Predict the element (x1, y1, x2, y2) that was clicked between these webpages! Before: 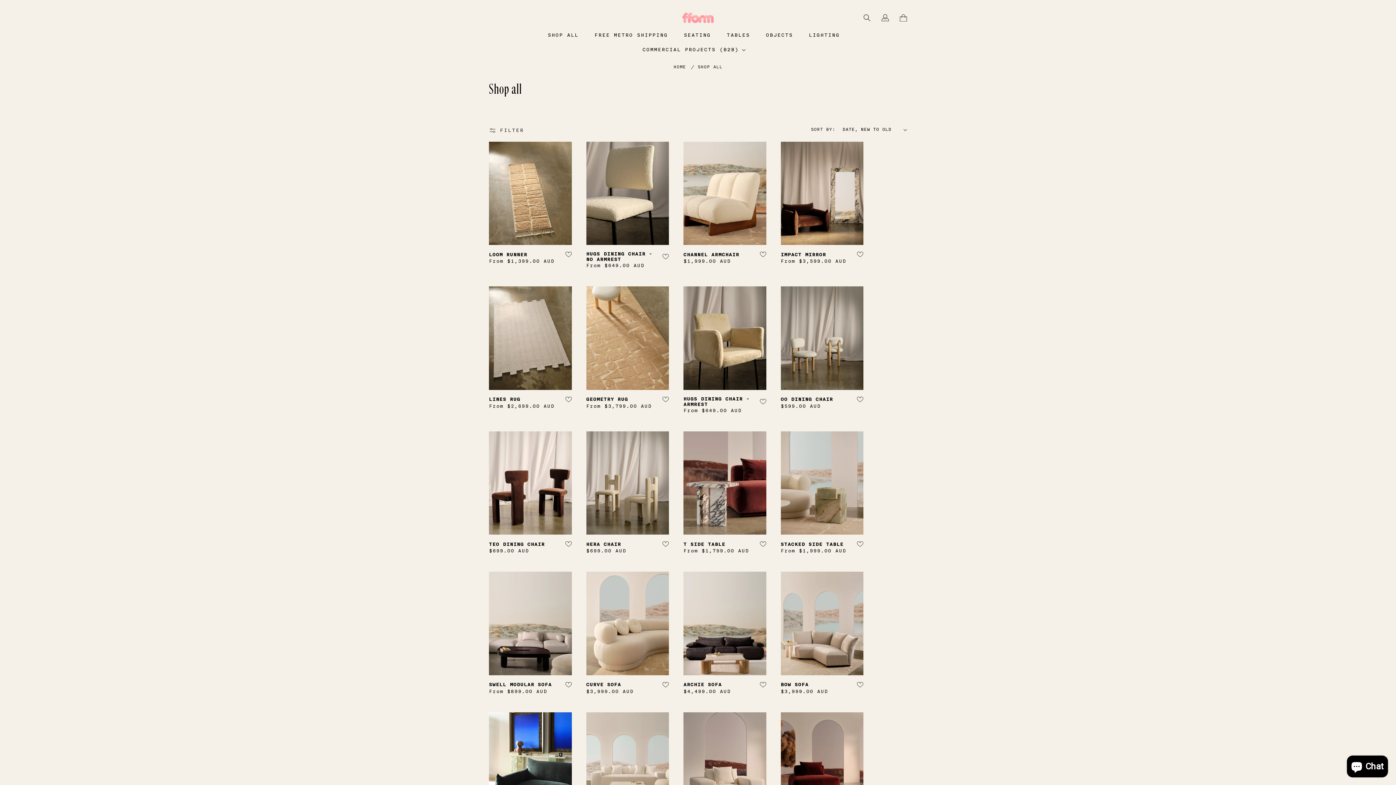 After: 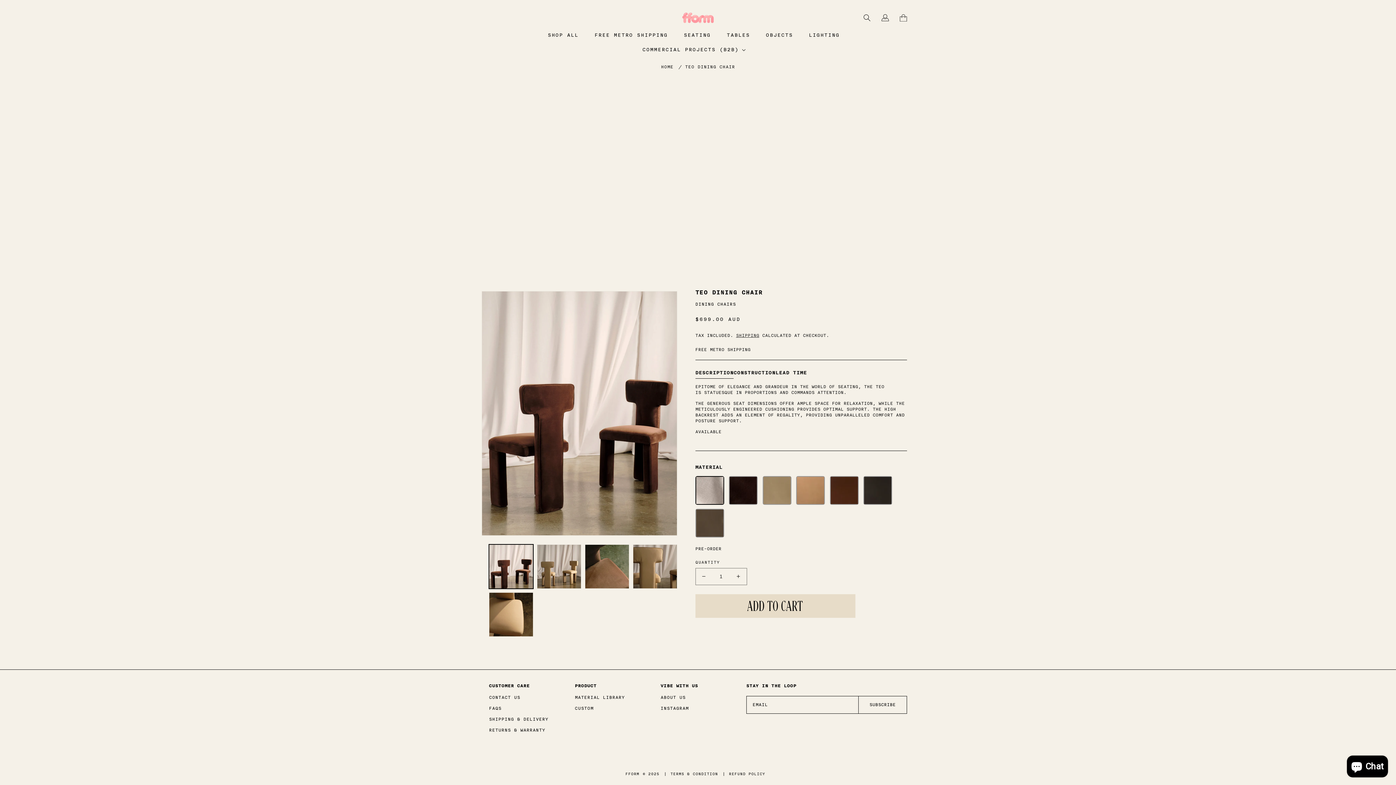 Action: label: TEO DINING CHAIR bbox: (489, 541, 544, 547)